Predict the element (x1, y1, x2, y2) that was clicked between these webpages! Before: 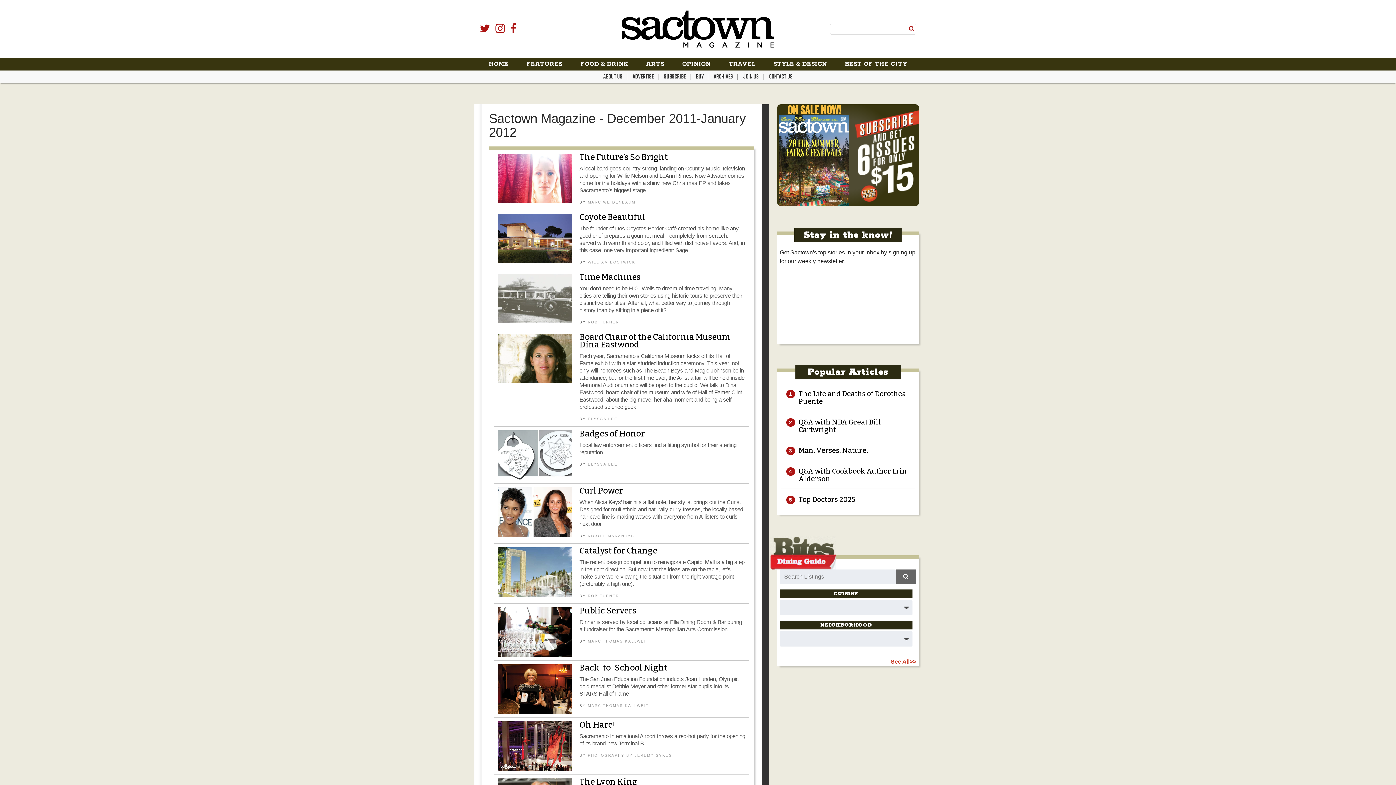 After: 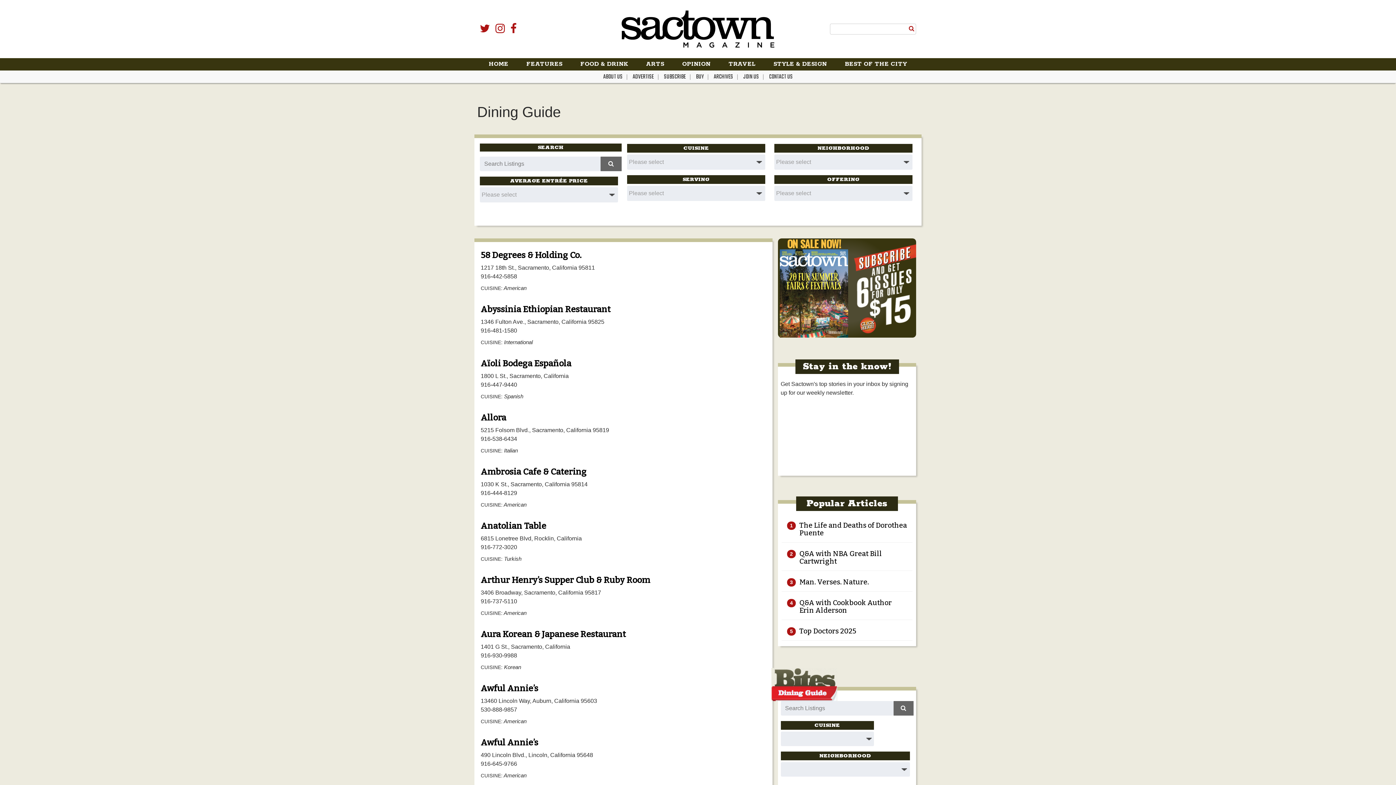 Action: bbox: (890, 657, 916, 666) label: See All>>